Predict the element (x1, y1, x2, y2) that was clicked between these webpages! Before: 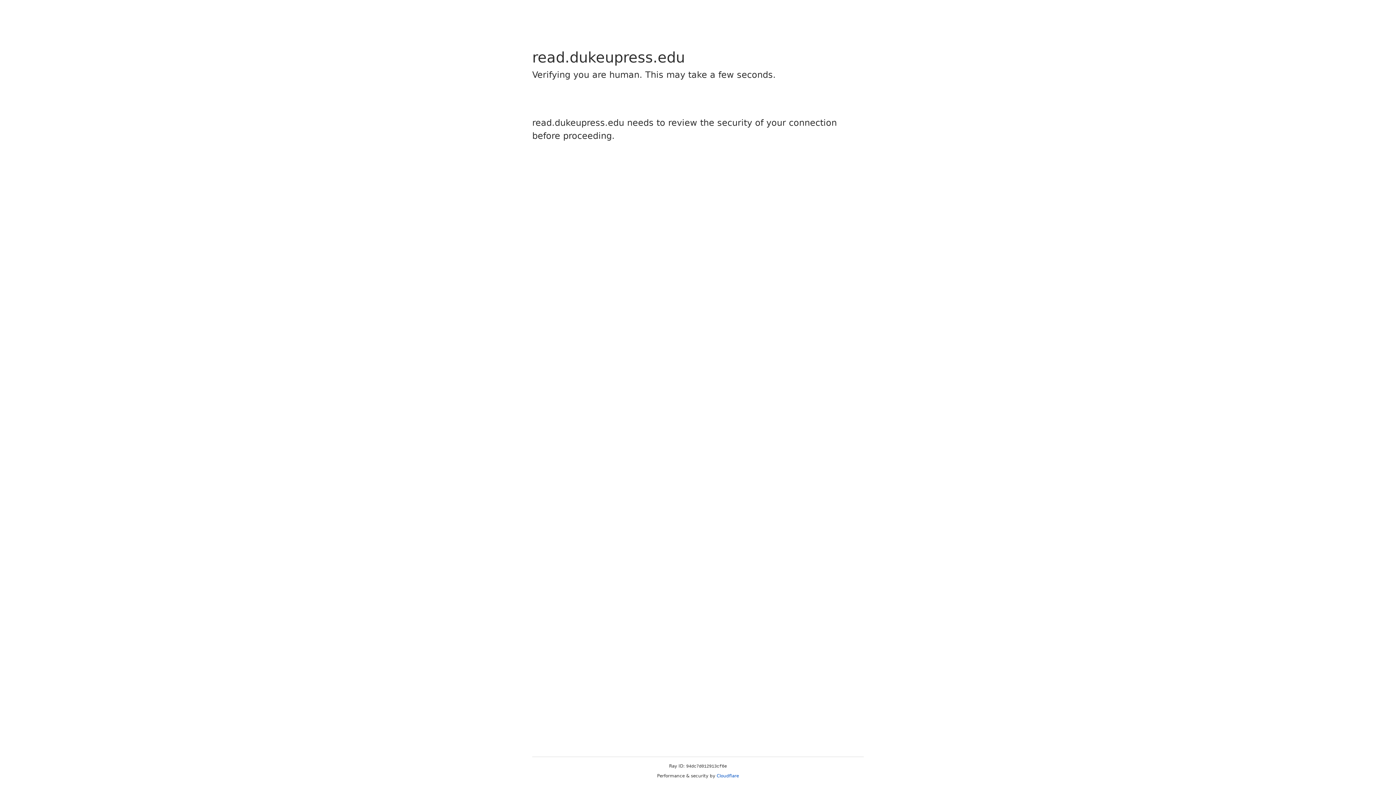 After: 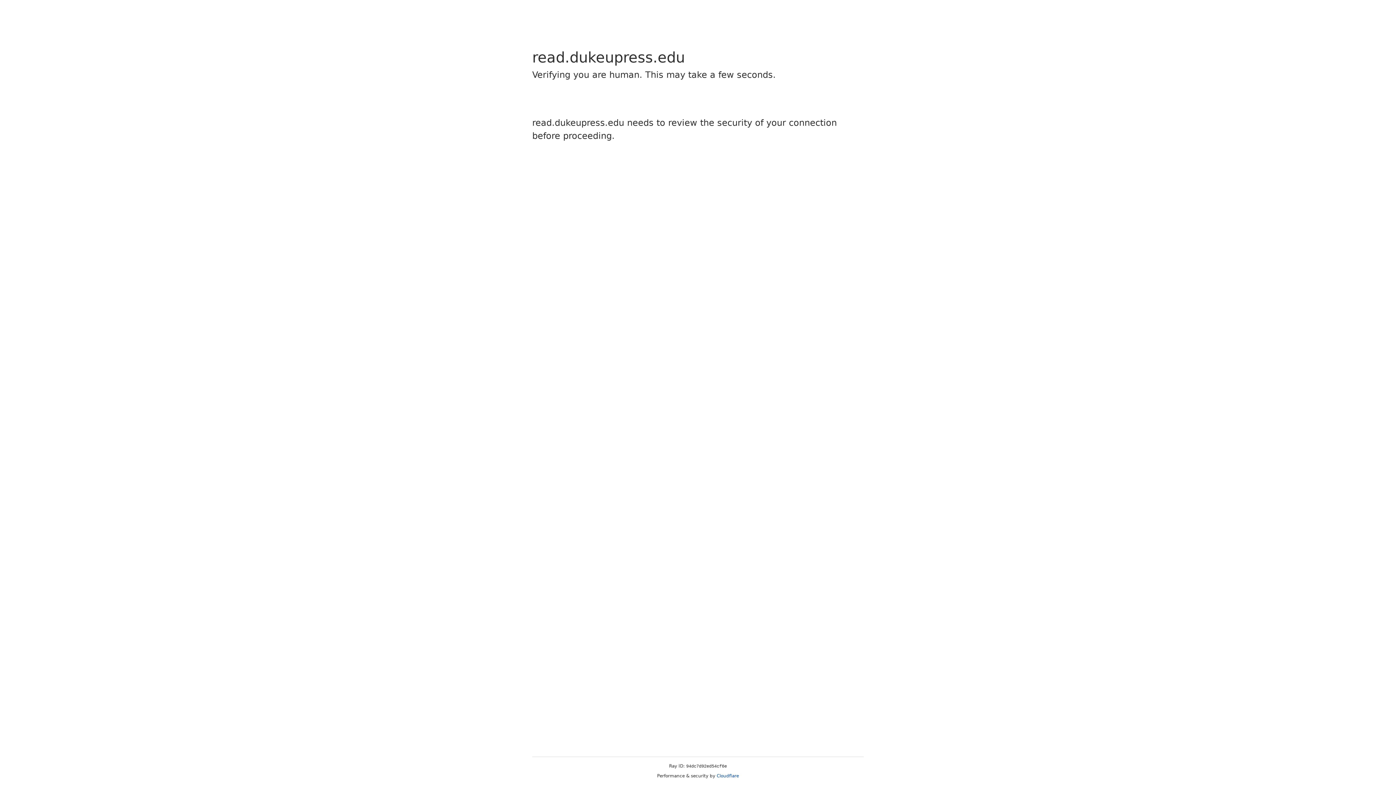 Action: label: Cloudflare bbox: (716, 773, 739, 778)